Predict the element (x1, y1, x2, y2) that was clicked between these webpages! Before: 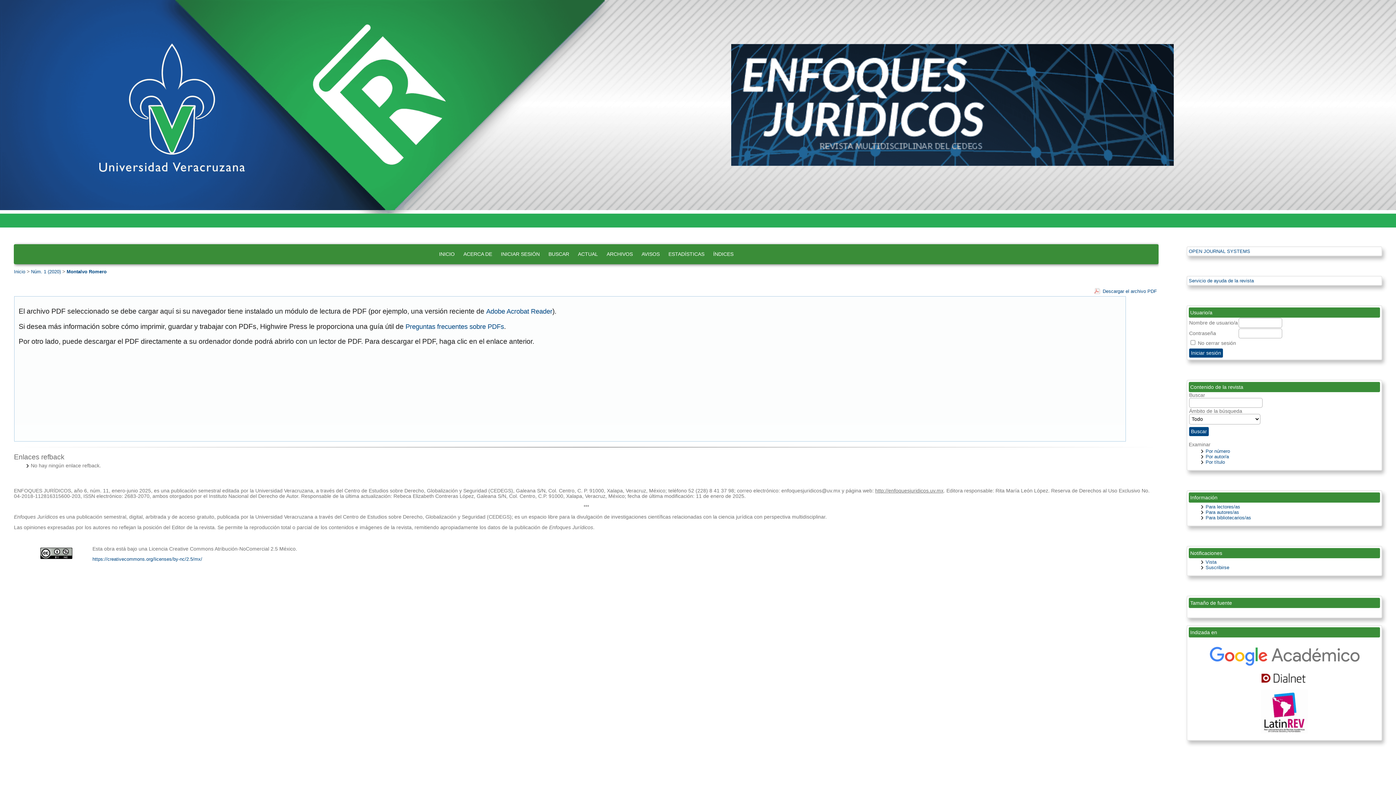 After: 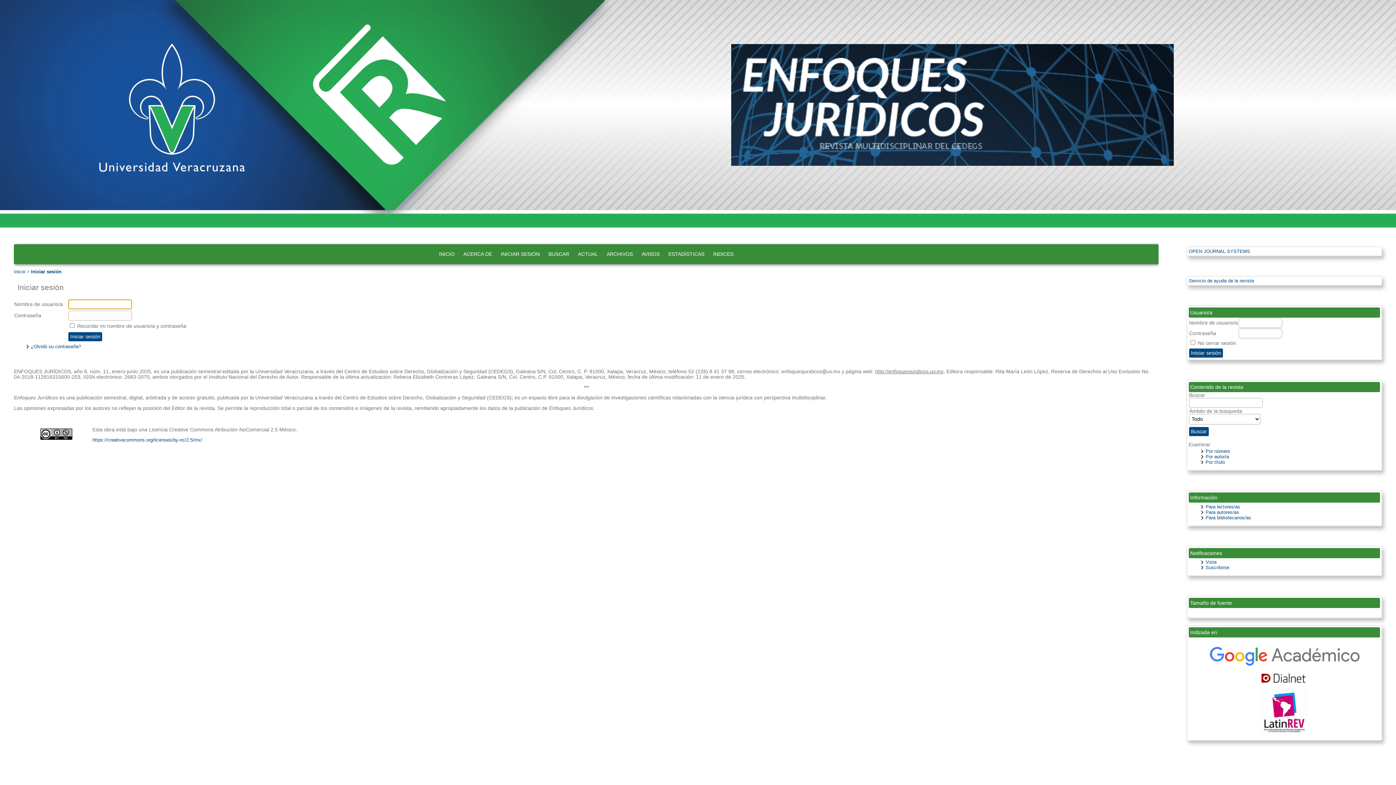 Action: label: INICIAR SESIÓN bbox: (497, 244, 543, 264)